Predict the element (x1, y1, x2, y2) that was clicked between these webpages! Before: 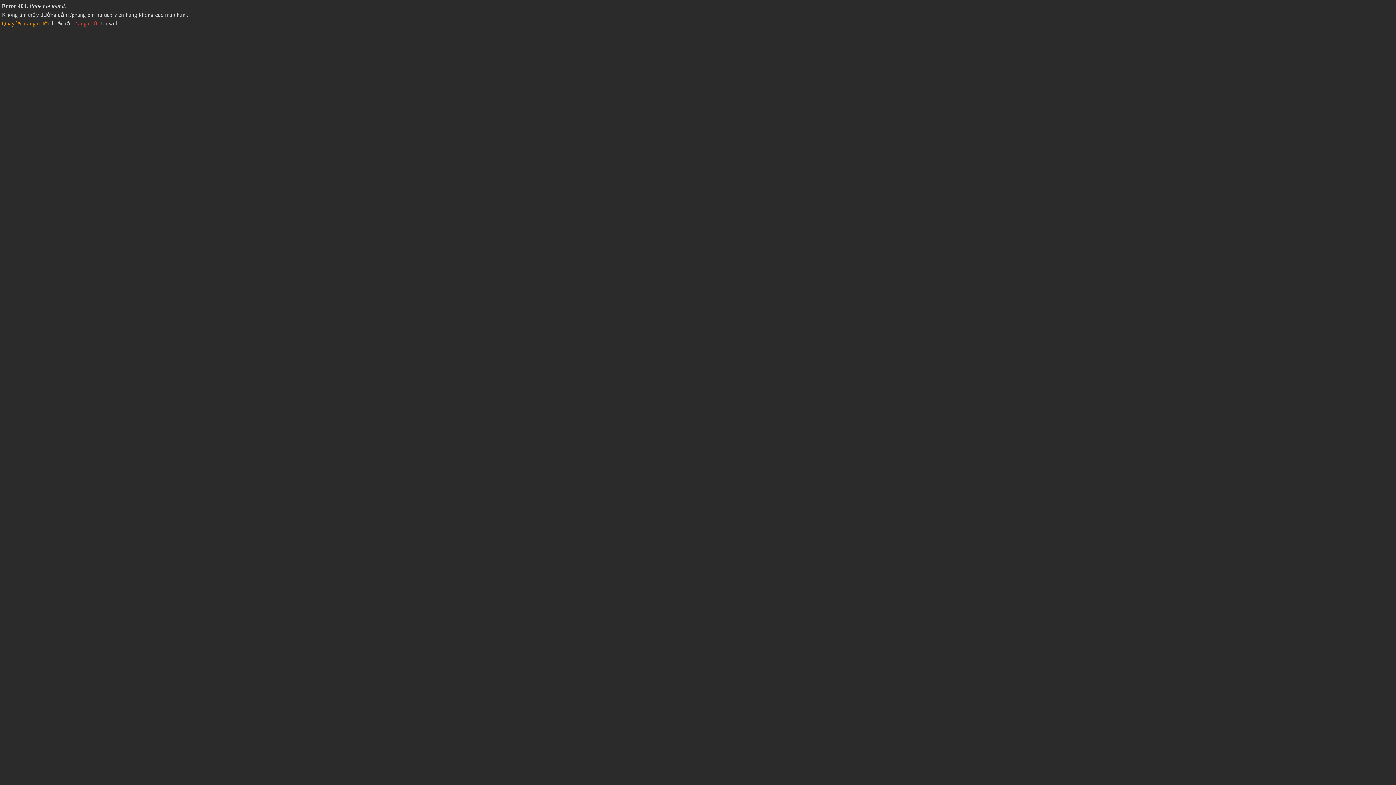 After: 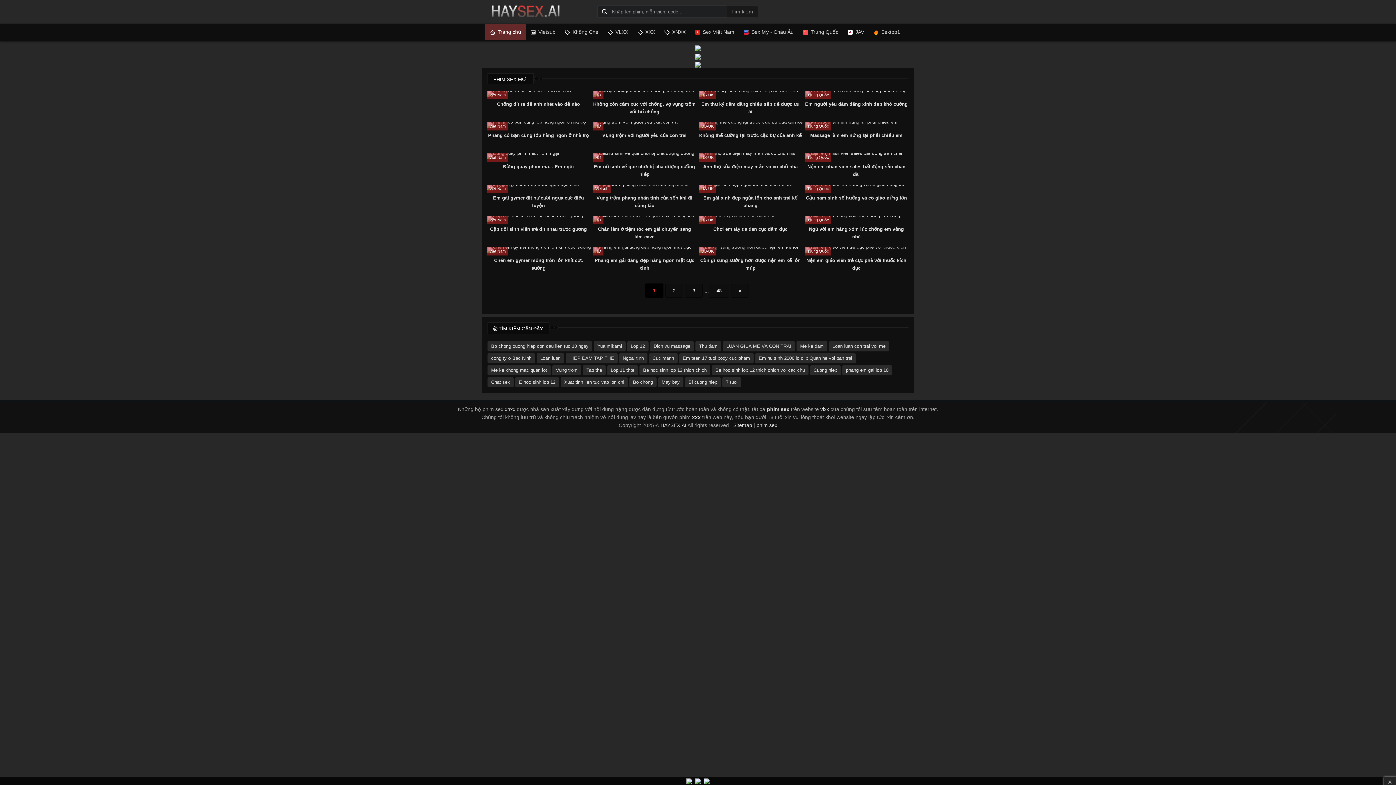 Action: label: Trang chủ bbox: (73, 20, 97, 26)